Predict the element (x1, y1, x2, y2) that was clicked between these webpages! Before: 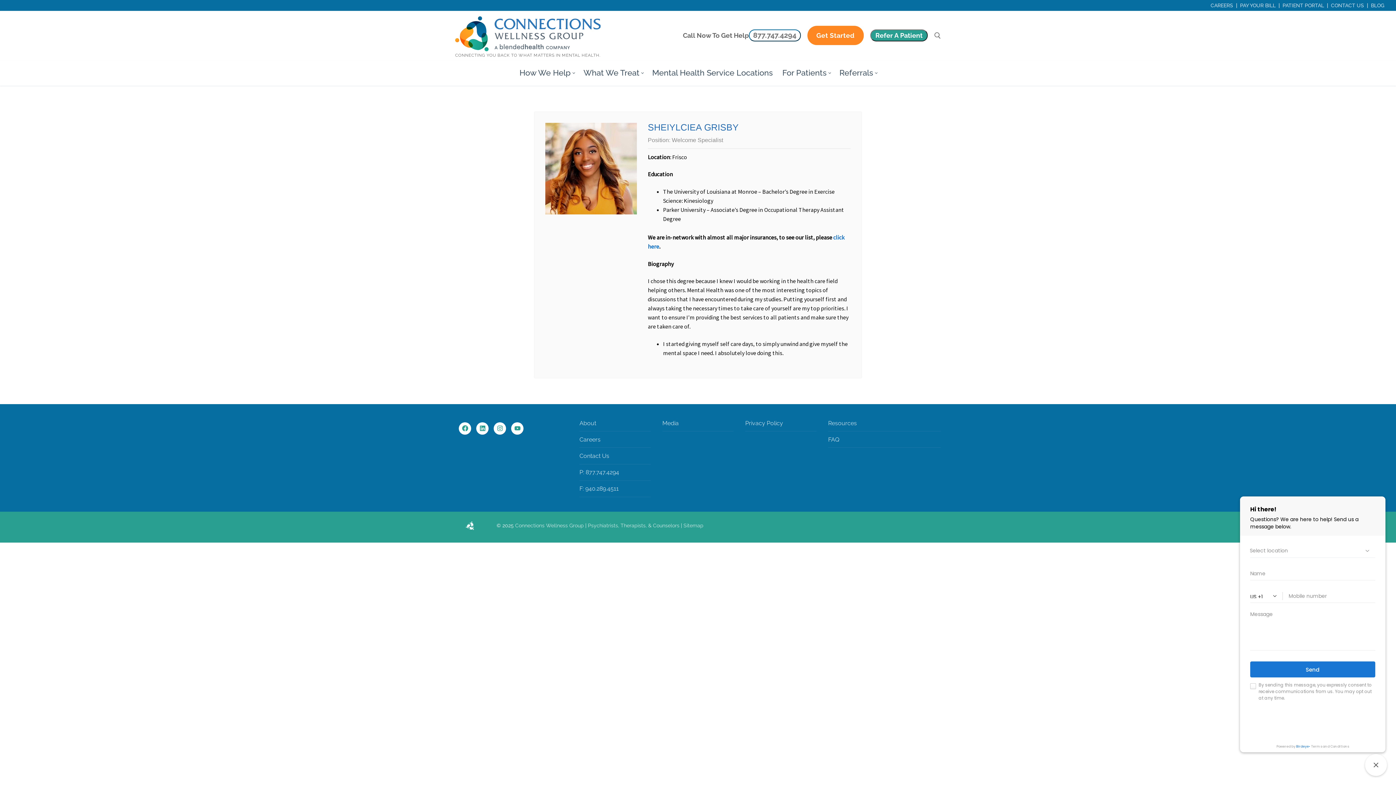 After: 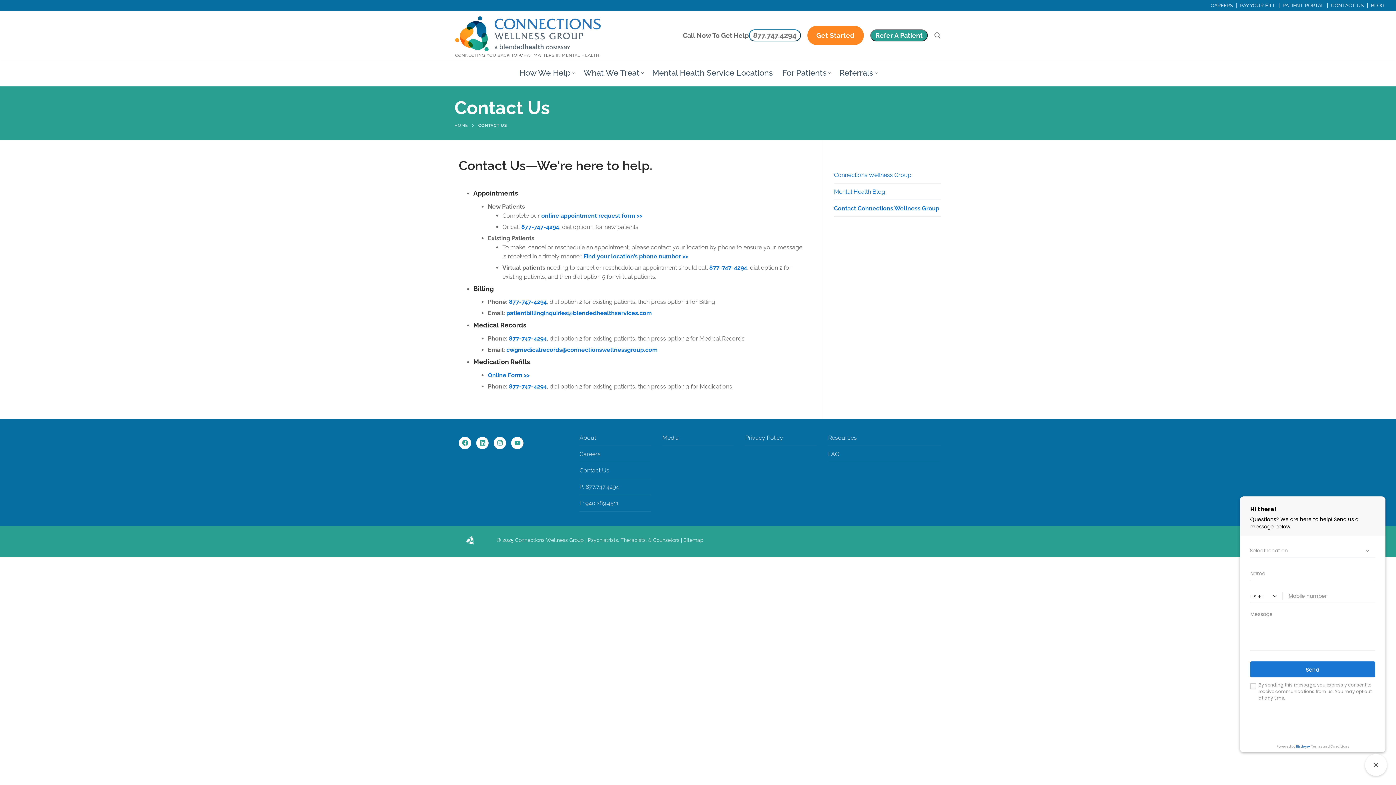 Action: label: Contact Us bbox: (579, 451, 650, 464)